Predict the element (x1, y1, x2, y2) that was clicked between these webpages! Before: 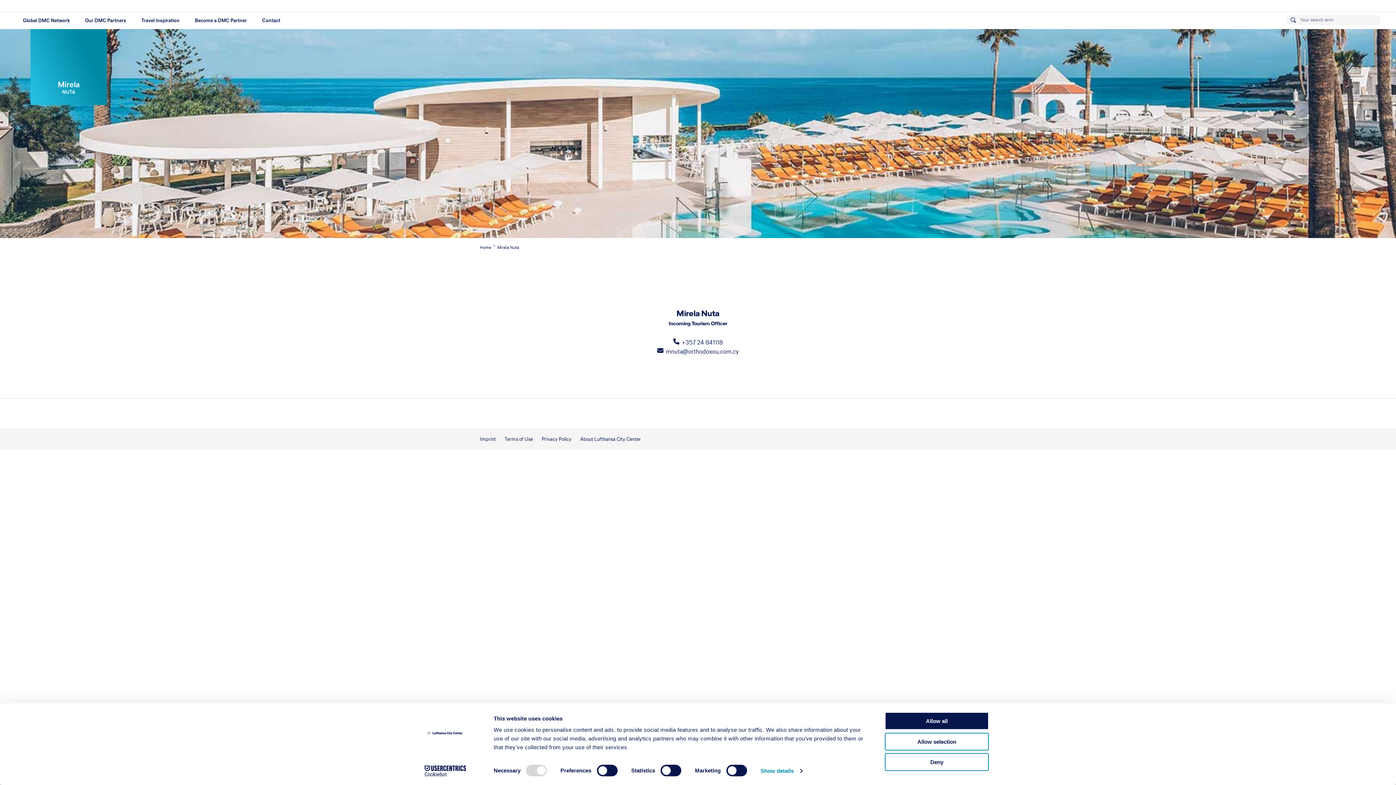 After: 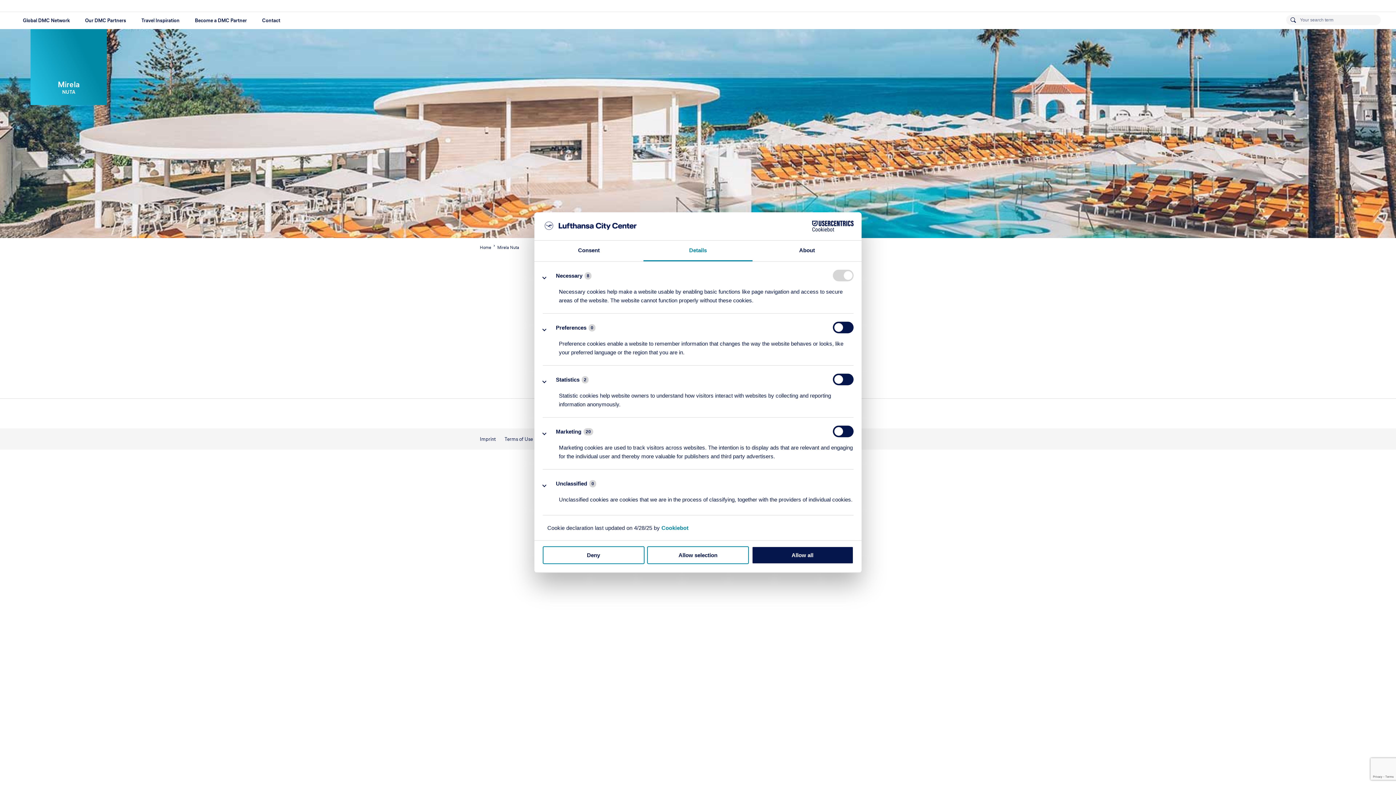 Action: bbox: (760, 765, 802, 776) label: Show details